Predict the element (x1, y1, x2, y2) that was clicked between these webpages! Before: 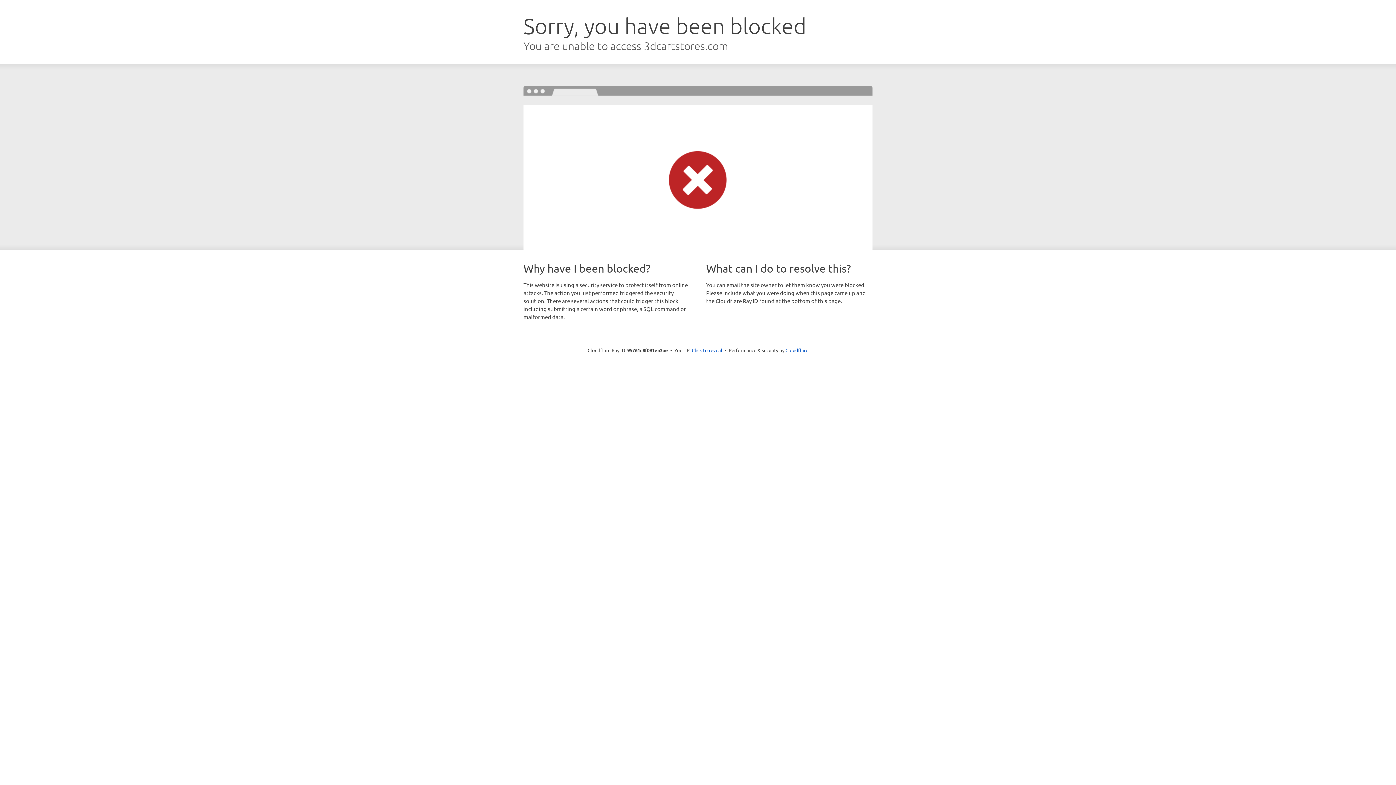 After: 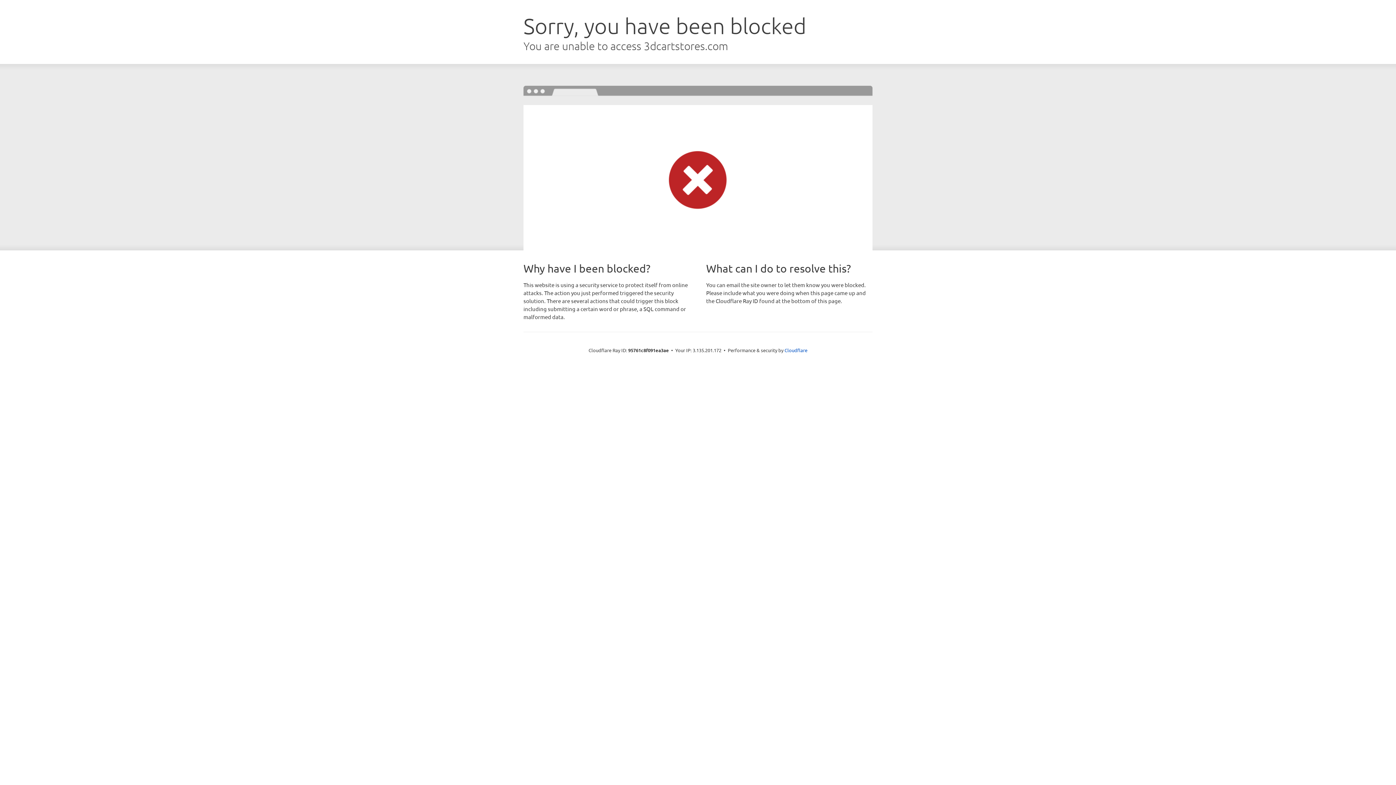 Action: bbox: (692, 346, 722, 353) label: Click to reveal